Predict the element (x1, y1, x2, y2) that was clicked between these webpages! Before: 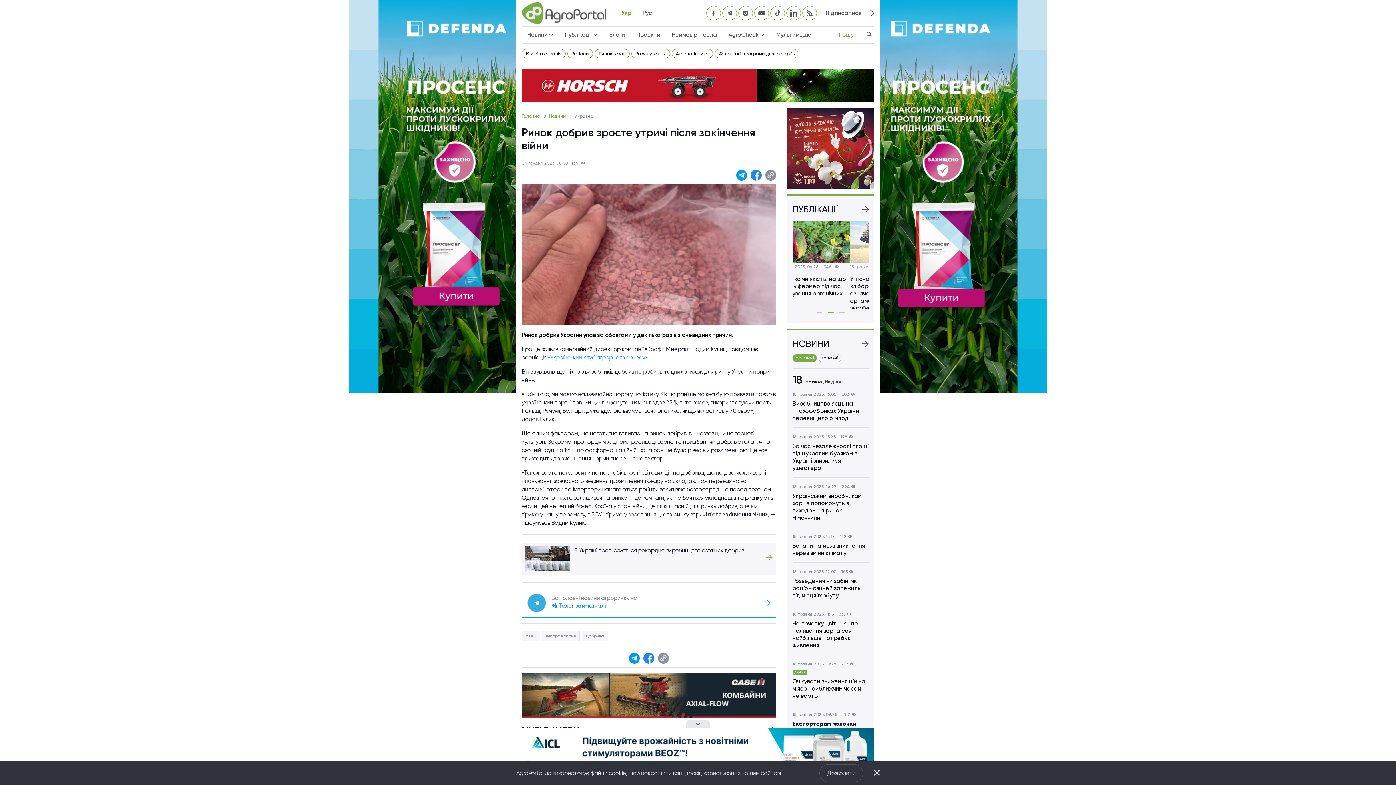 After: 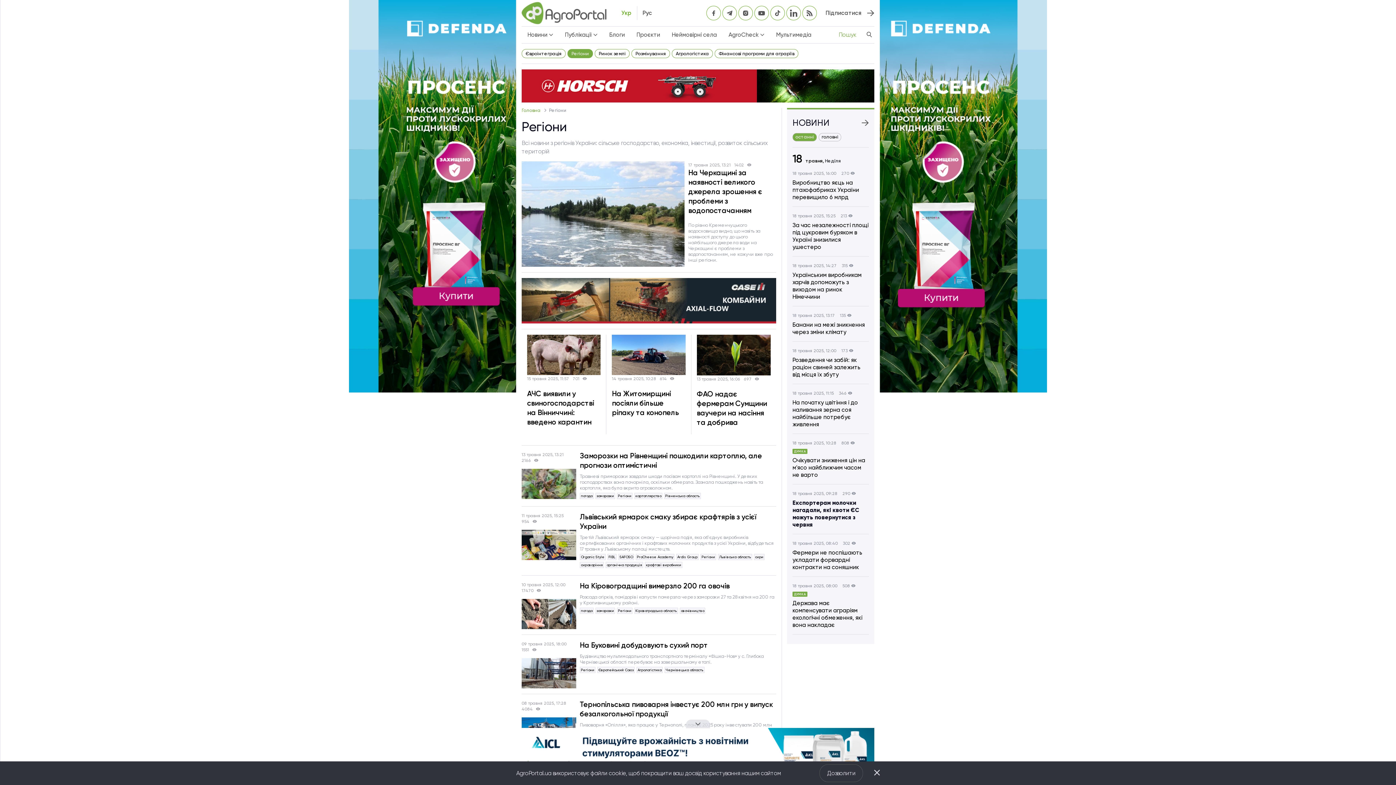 Action: label: Регіони bbox: (567, 50, 582, 56)